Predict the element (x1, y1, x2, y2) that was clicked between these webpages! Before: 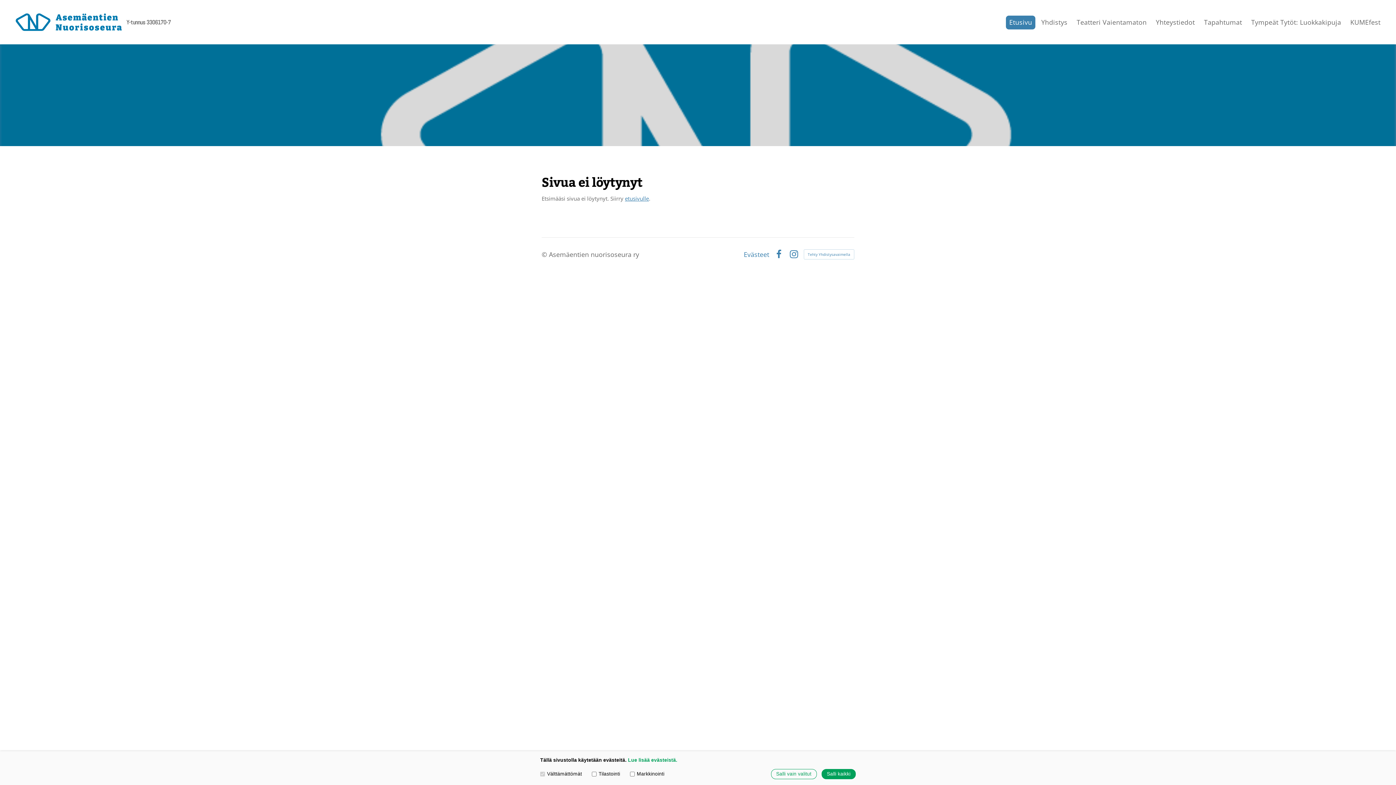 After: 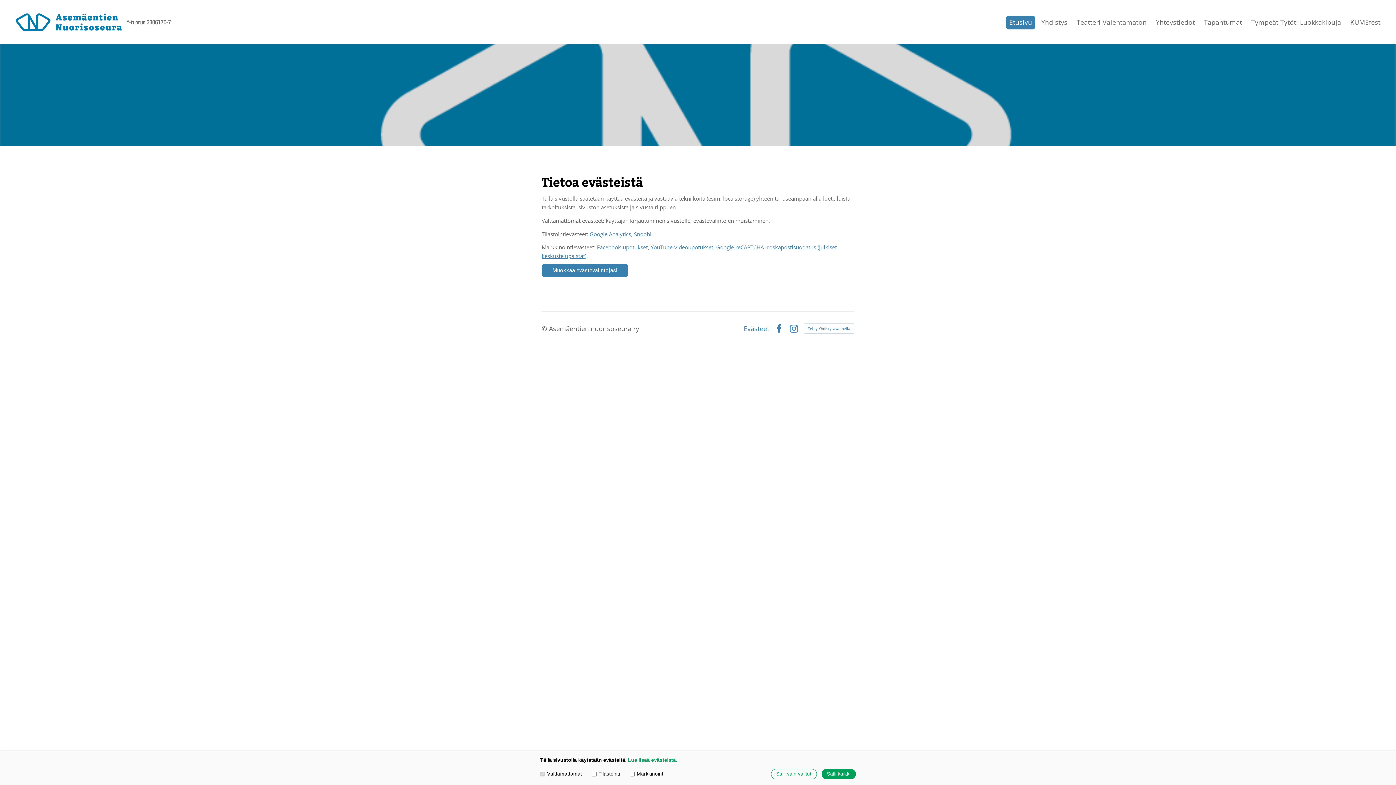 Action: bbox: (743, 251, 769, 257) label: Evästeet